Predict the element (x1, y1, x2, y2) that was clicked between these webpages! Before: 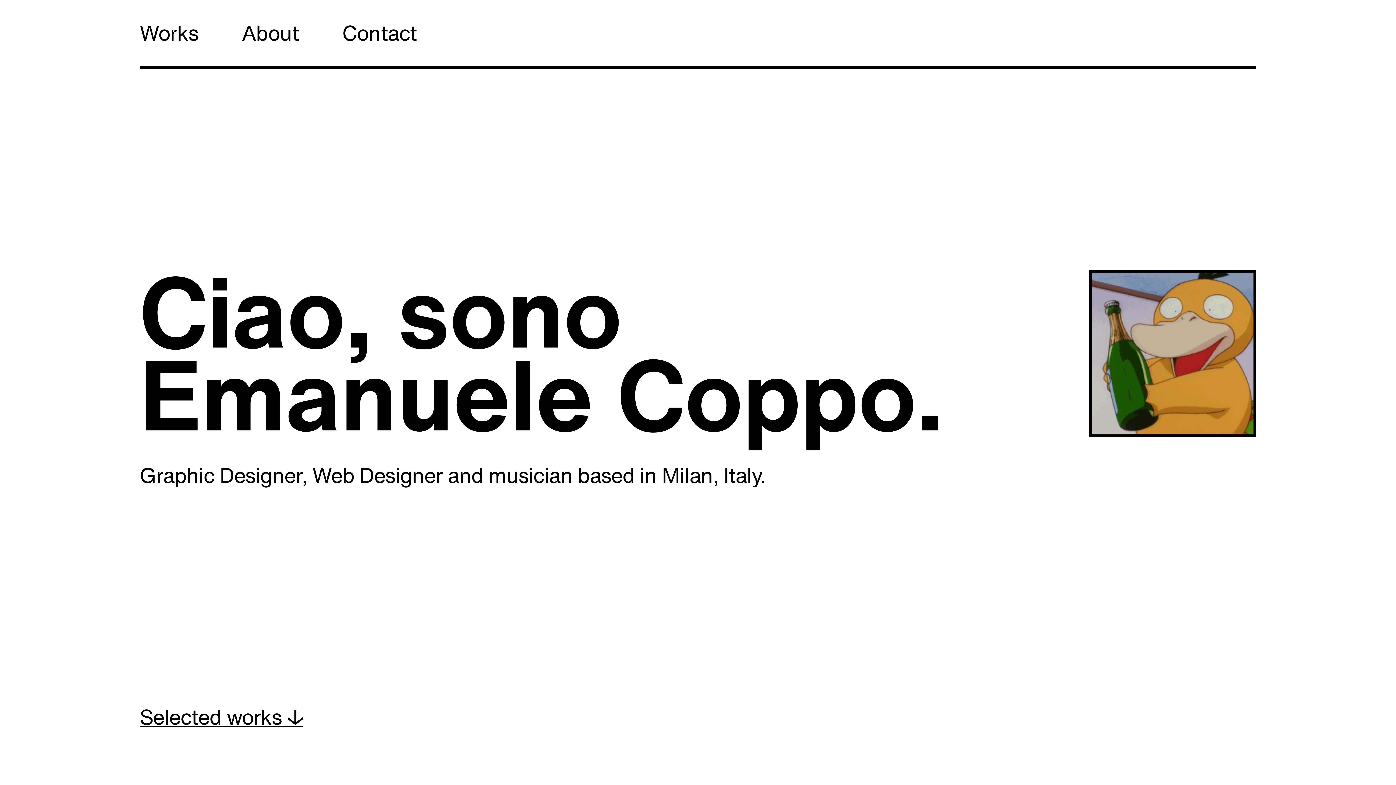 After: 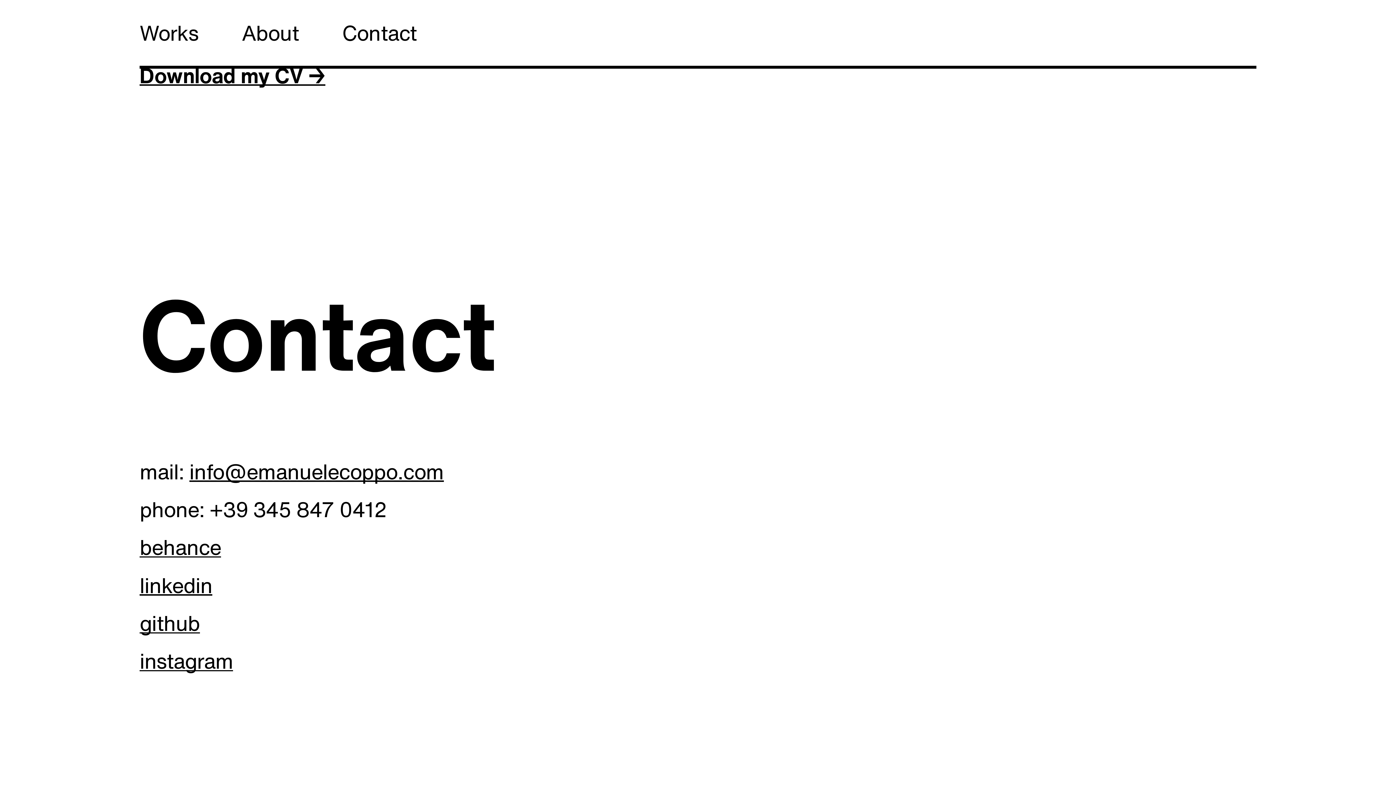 Action: bbox: (342, 22, 416, 43) label: Contact